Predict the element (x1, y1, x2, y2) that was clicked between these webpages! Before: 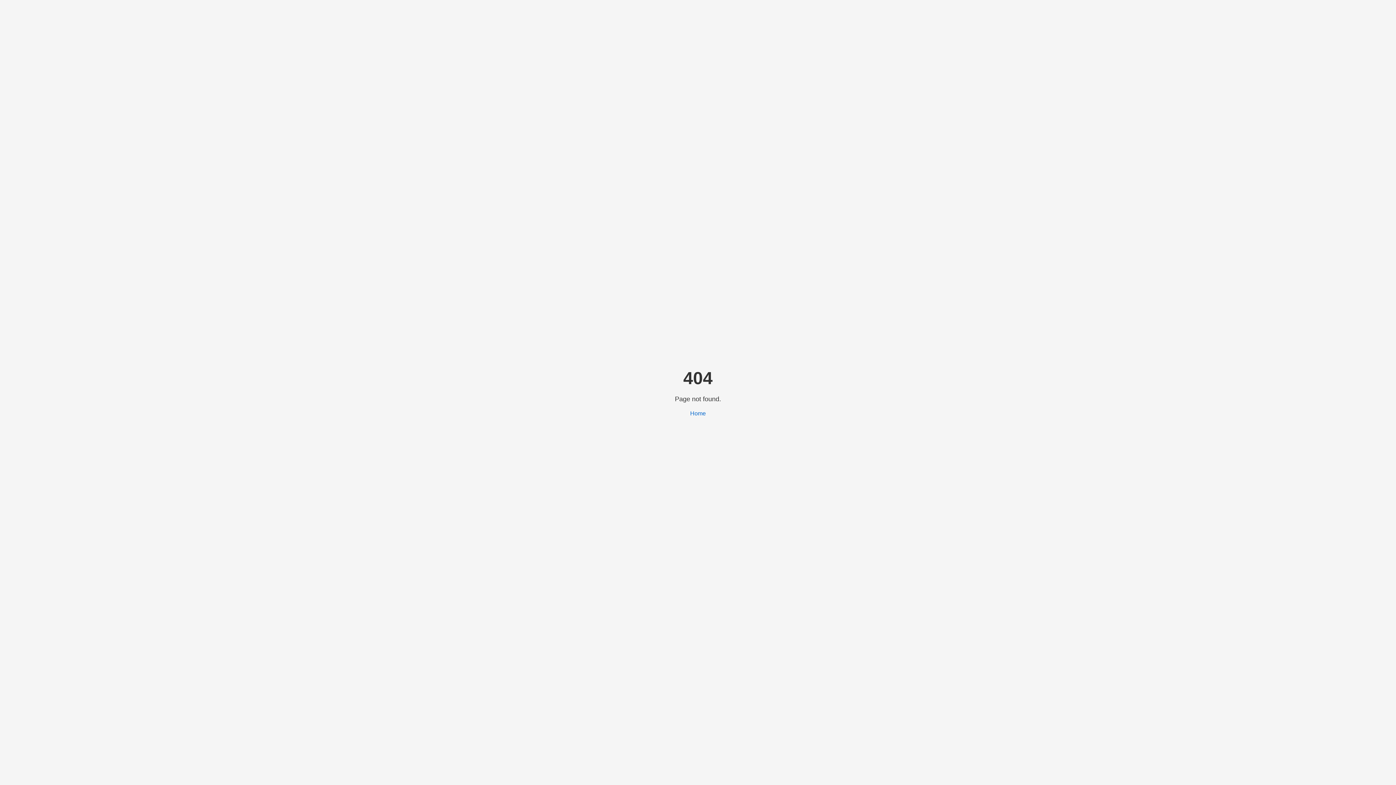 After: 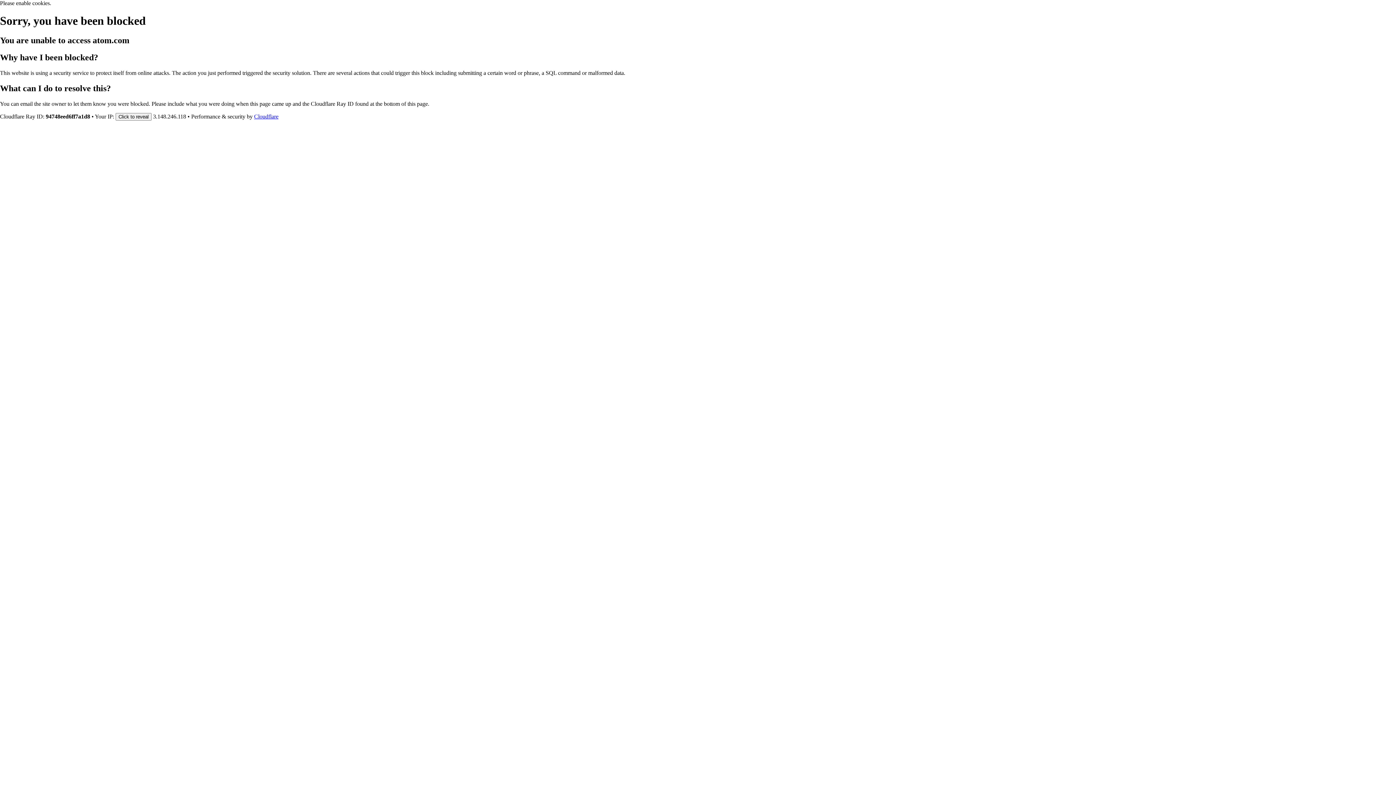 Action: label: Home bbox: (690, 410, 706, 416)